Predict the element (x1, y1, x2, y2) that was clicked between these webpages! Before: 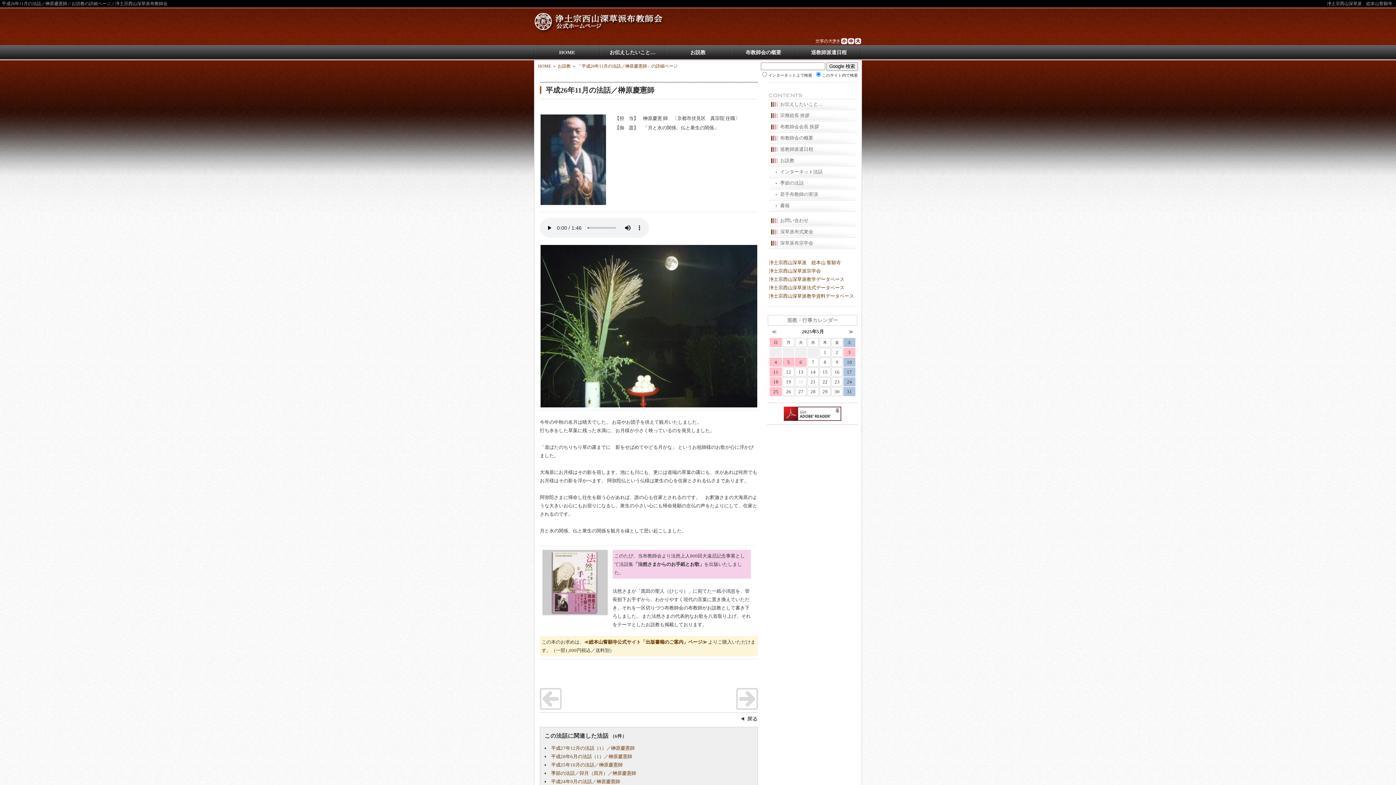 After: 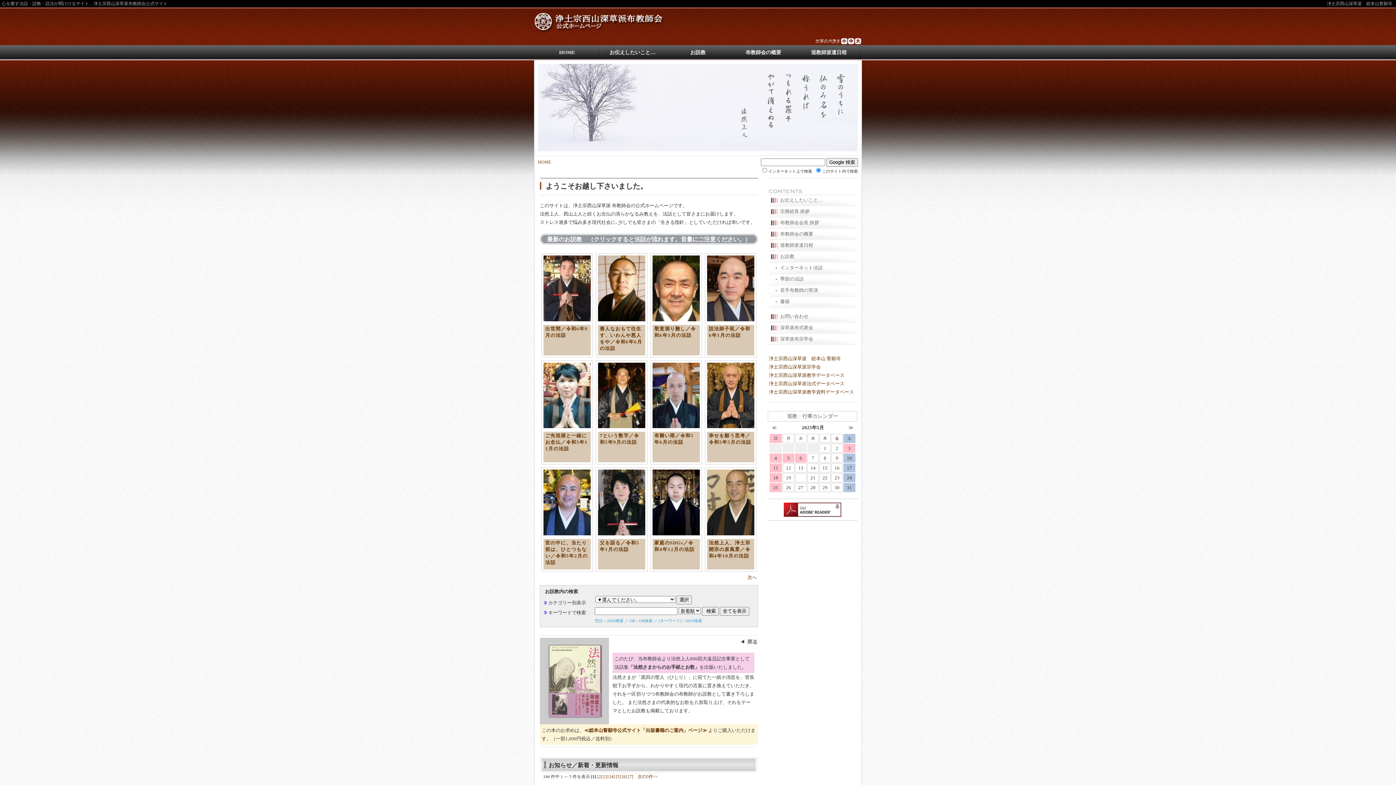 Action: bbox: (534, 29, 680, 35)